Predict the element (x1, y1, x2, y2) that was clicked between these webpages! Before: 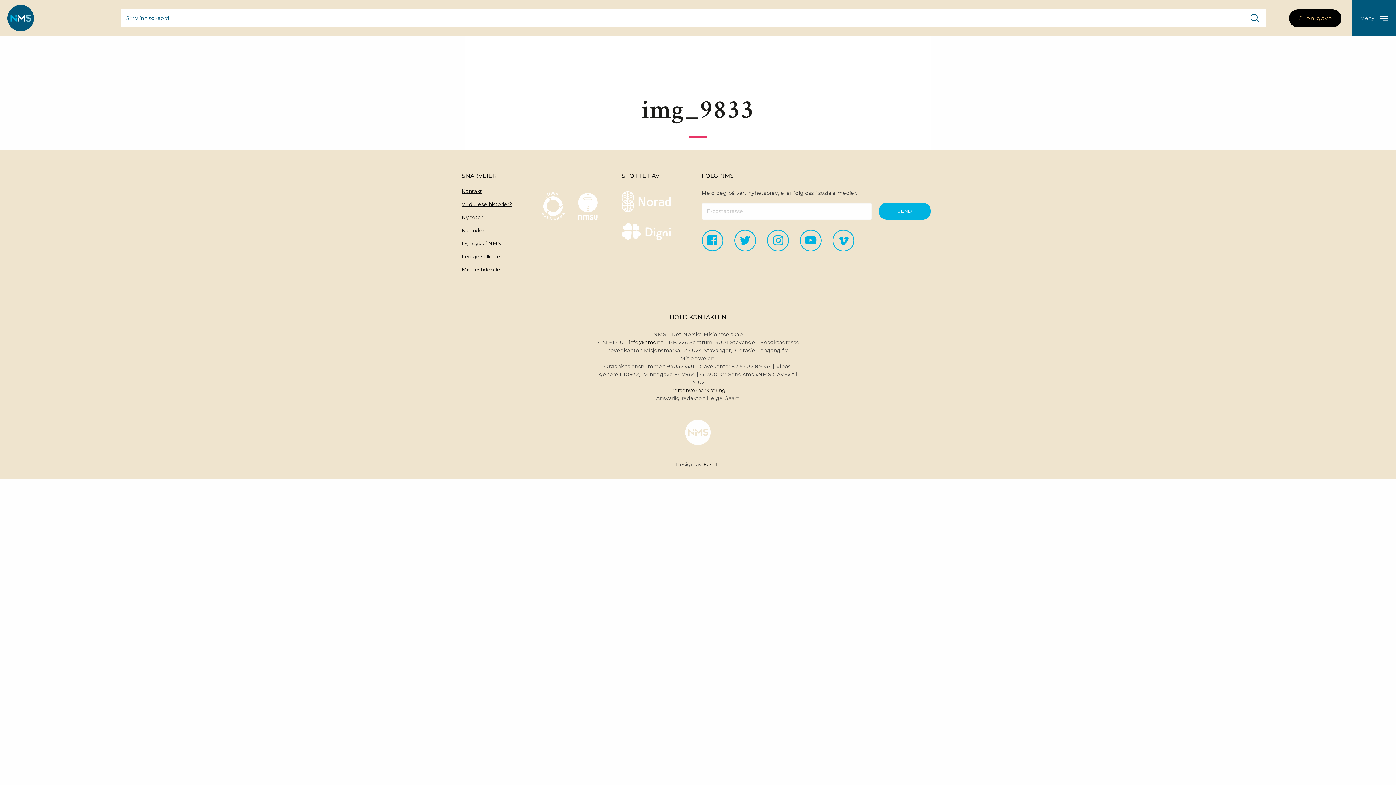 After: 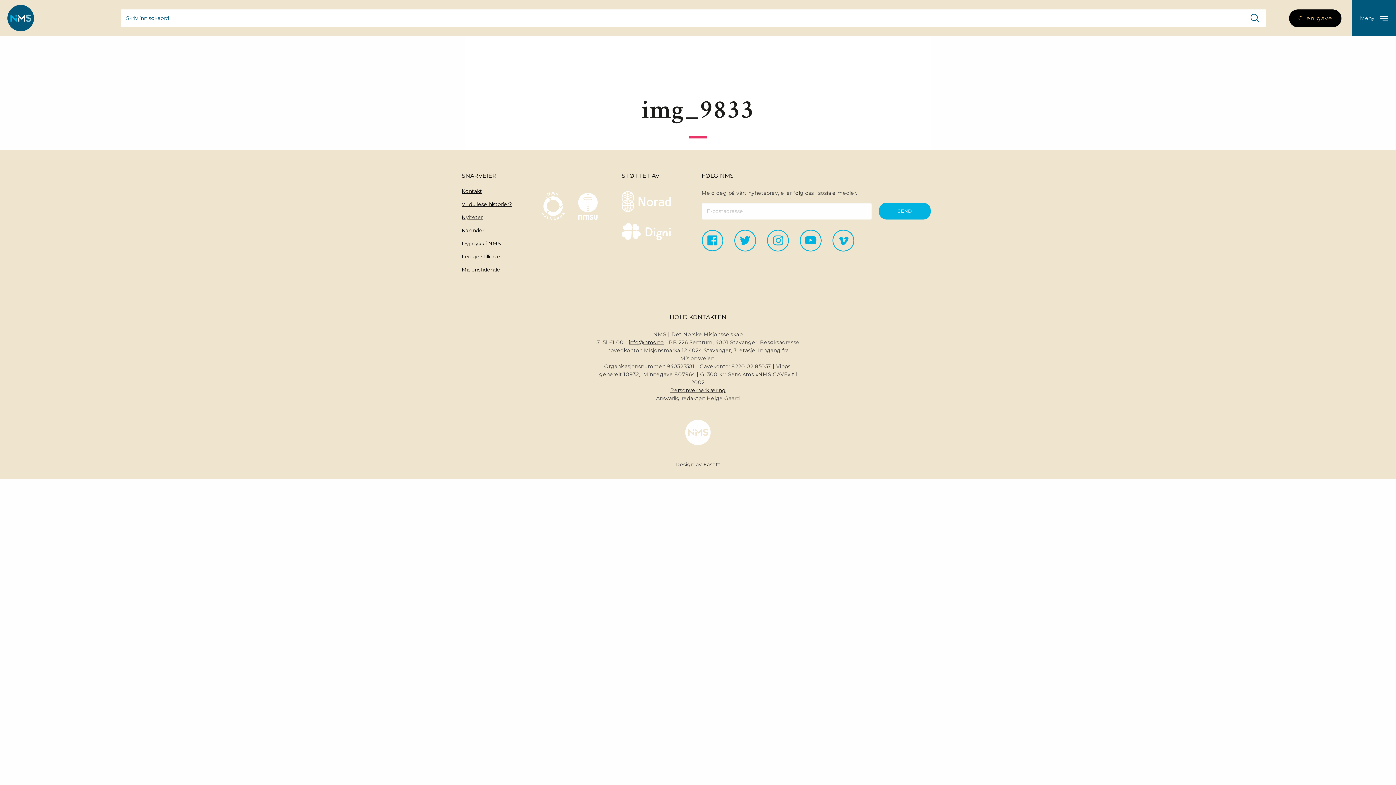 Action: bbox: (1249, 9, 1265, 26)